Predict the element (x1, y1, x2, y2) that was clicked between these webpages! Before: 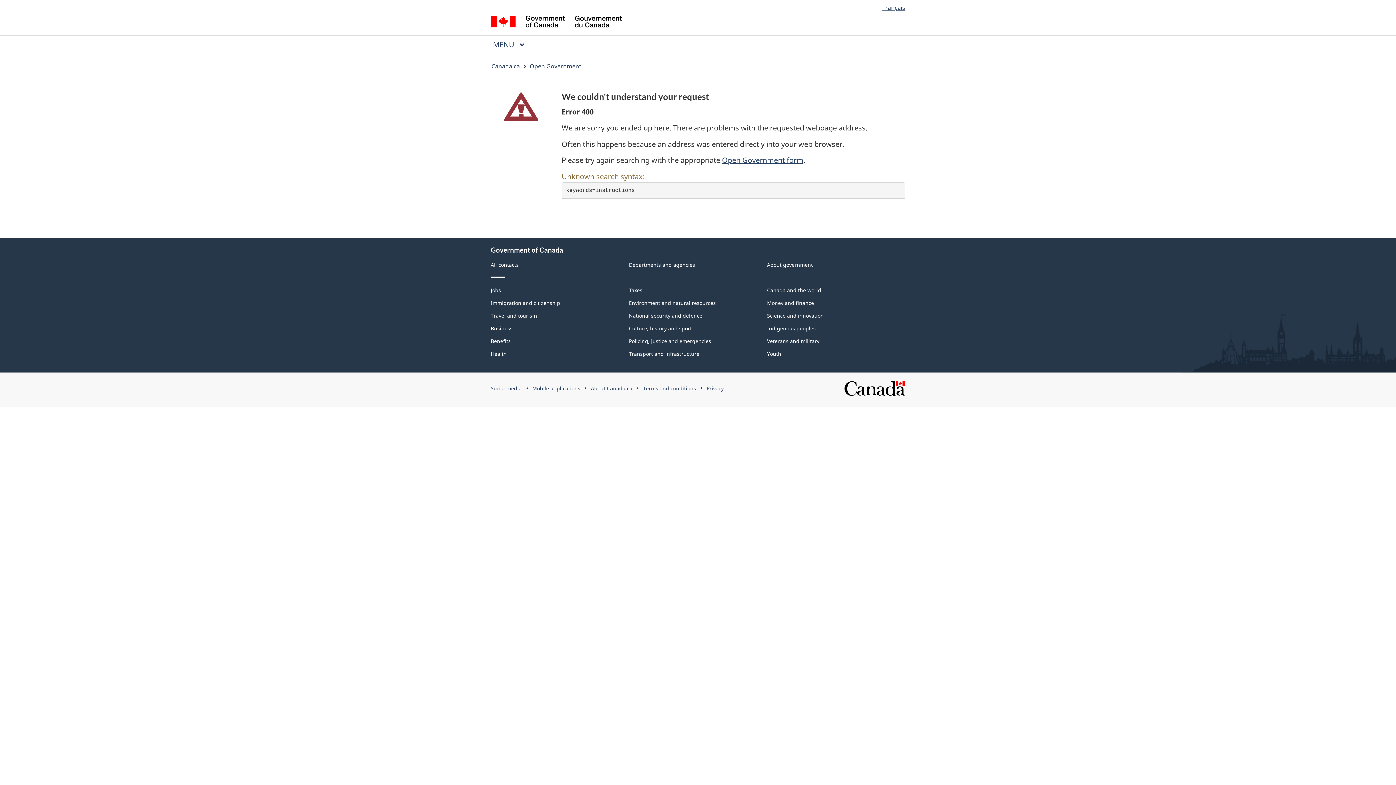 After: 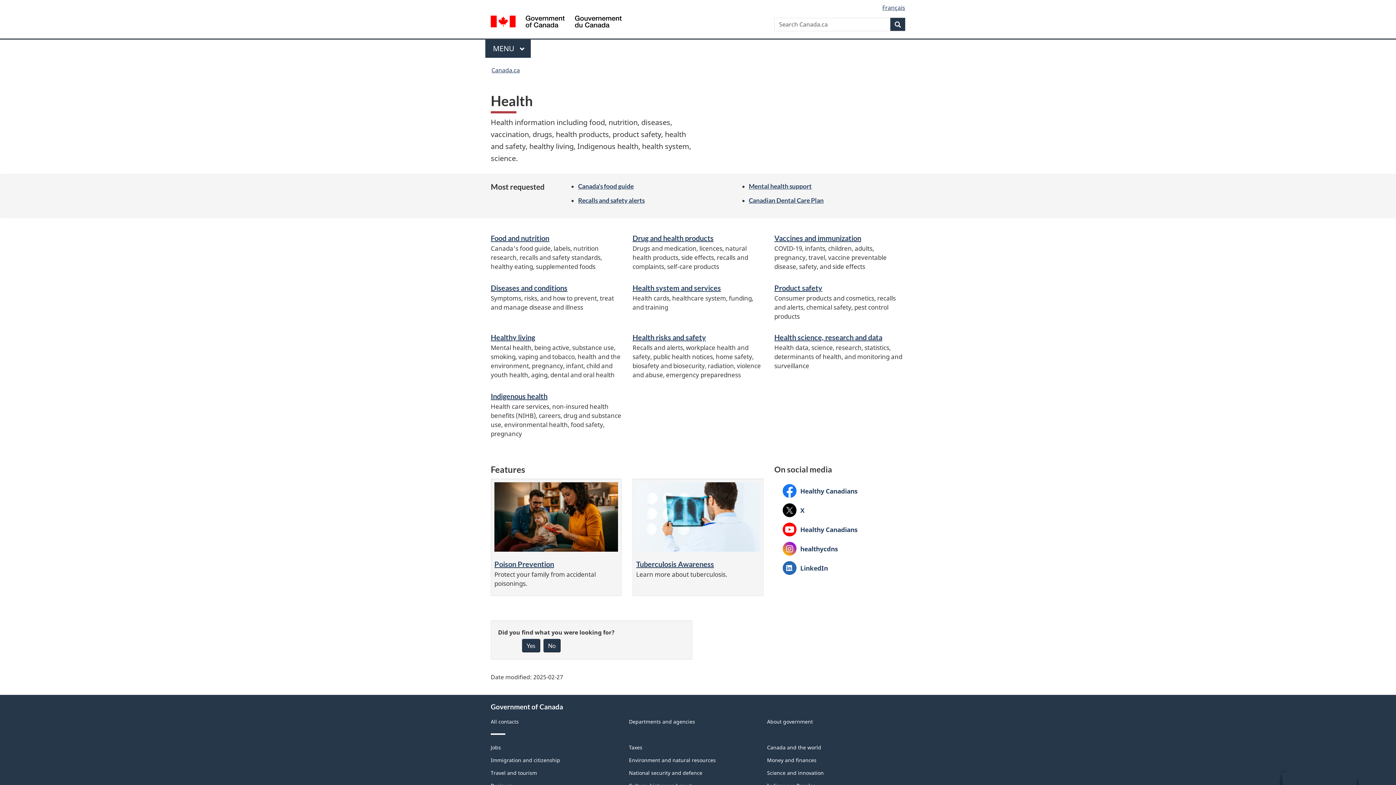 Action: label: Health bbox: (490, 350, 506, 357)